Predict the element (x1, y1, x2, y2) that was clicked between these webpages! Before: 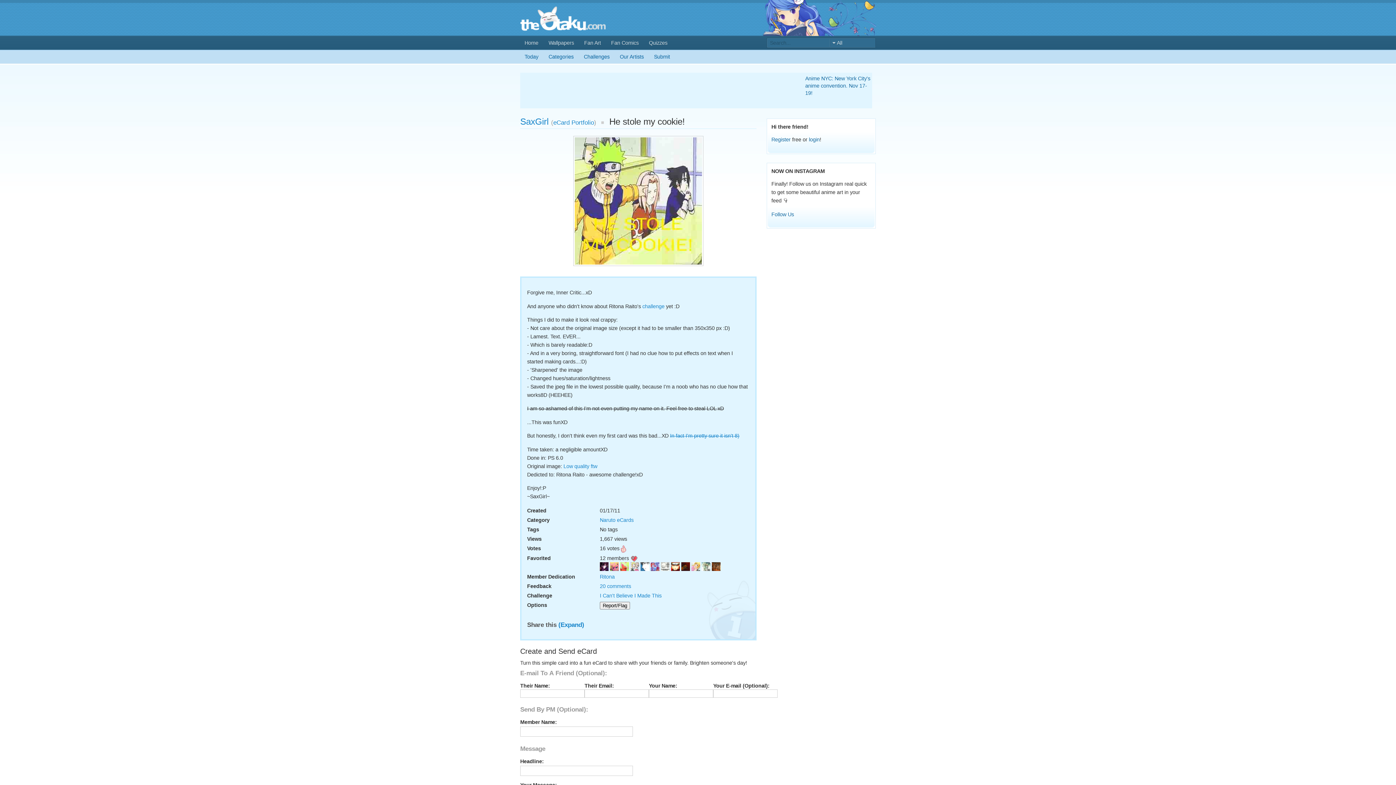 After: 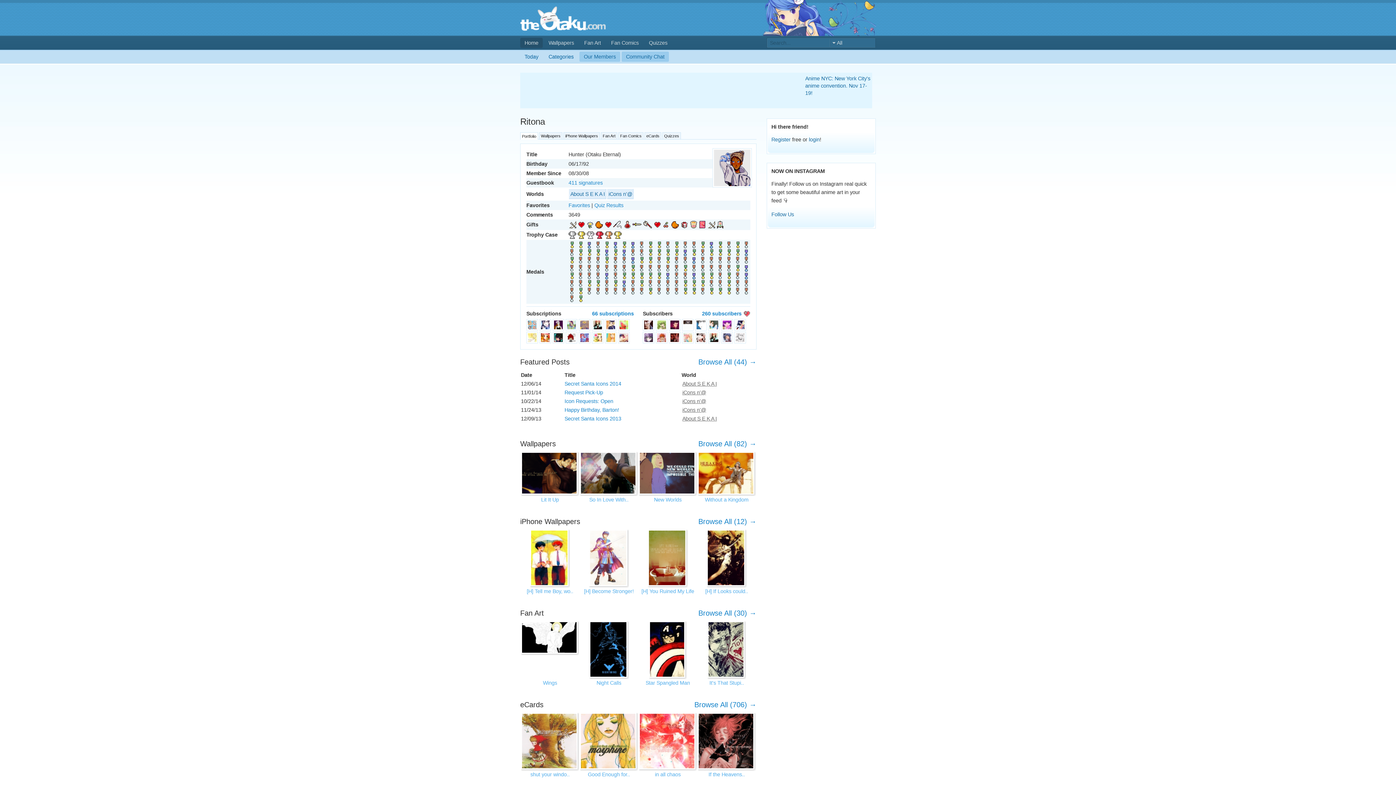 Action: bbox: (600, 574, 614, 580) label: Ritona